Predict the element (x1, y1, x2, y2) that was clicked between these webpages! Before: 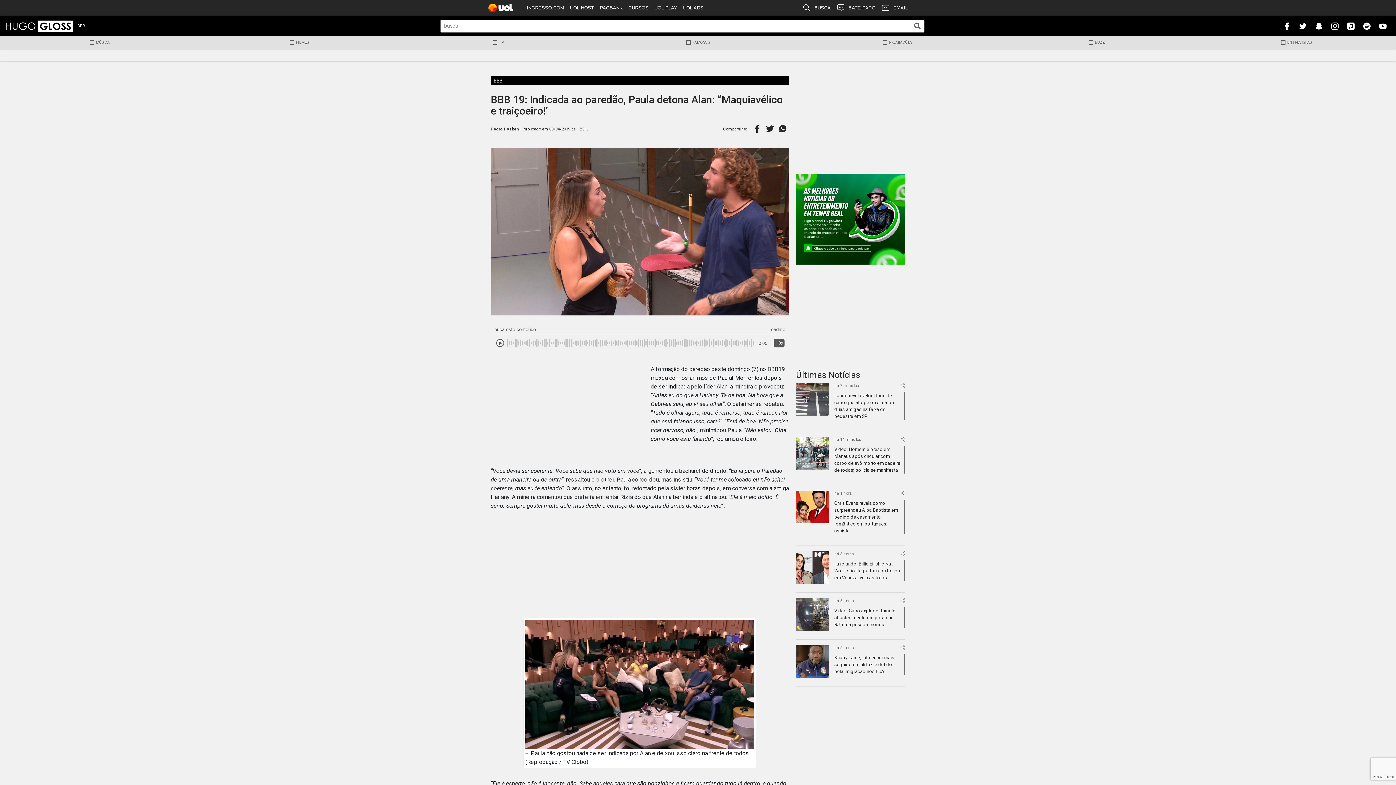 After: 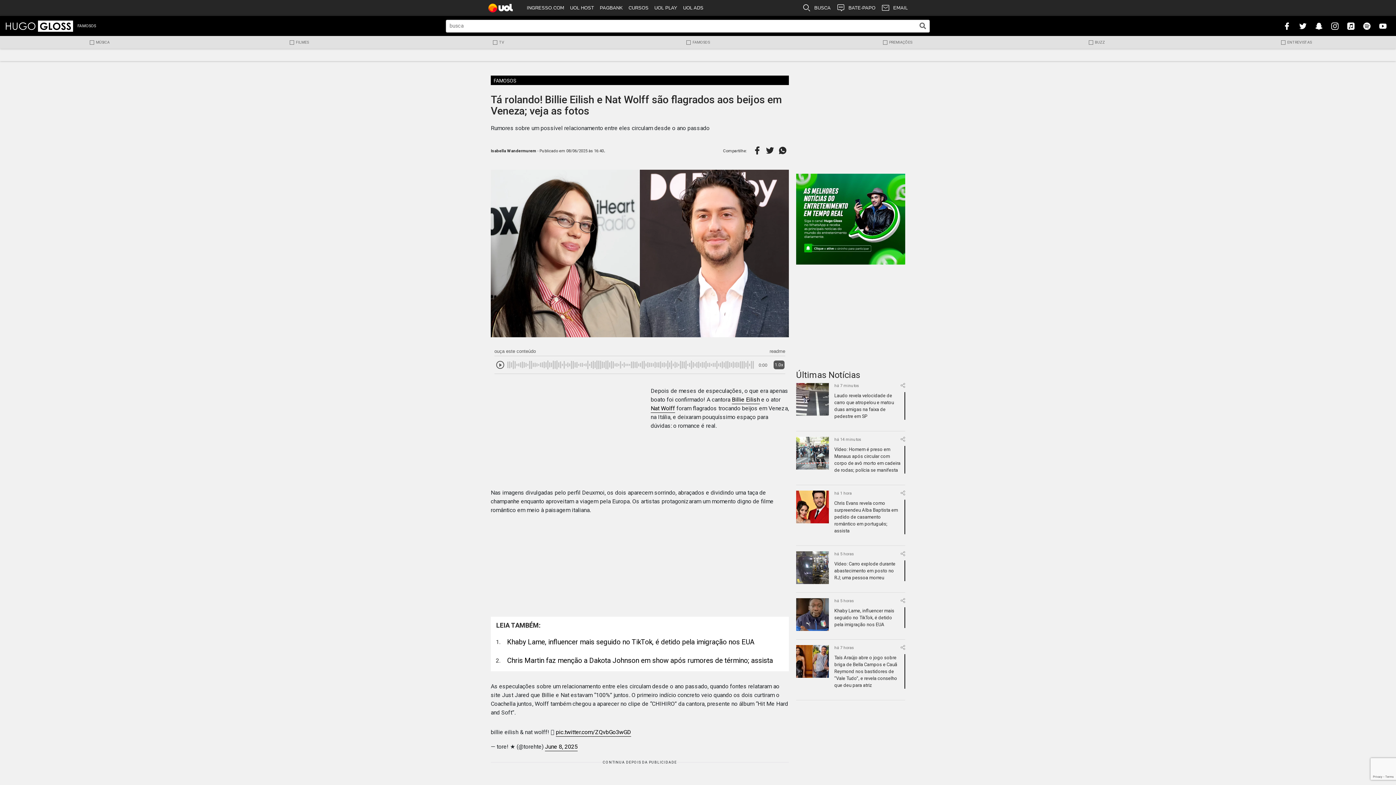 Action: bbox: (796, 551, 829, 587)